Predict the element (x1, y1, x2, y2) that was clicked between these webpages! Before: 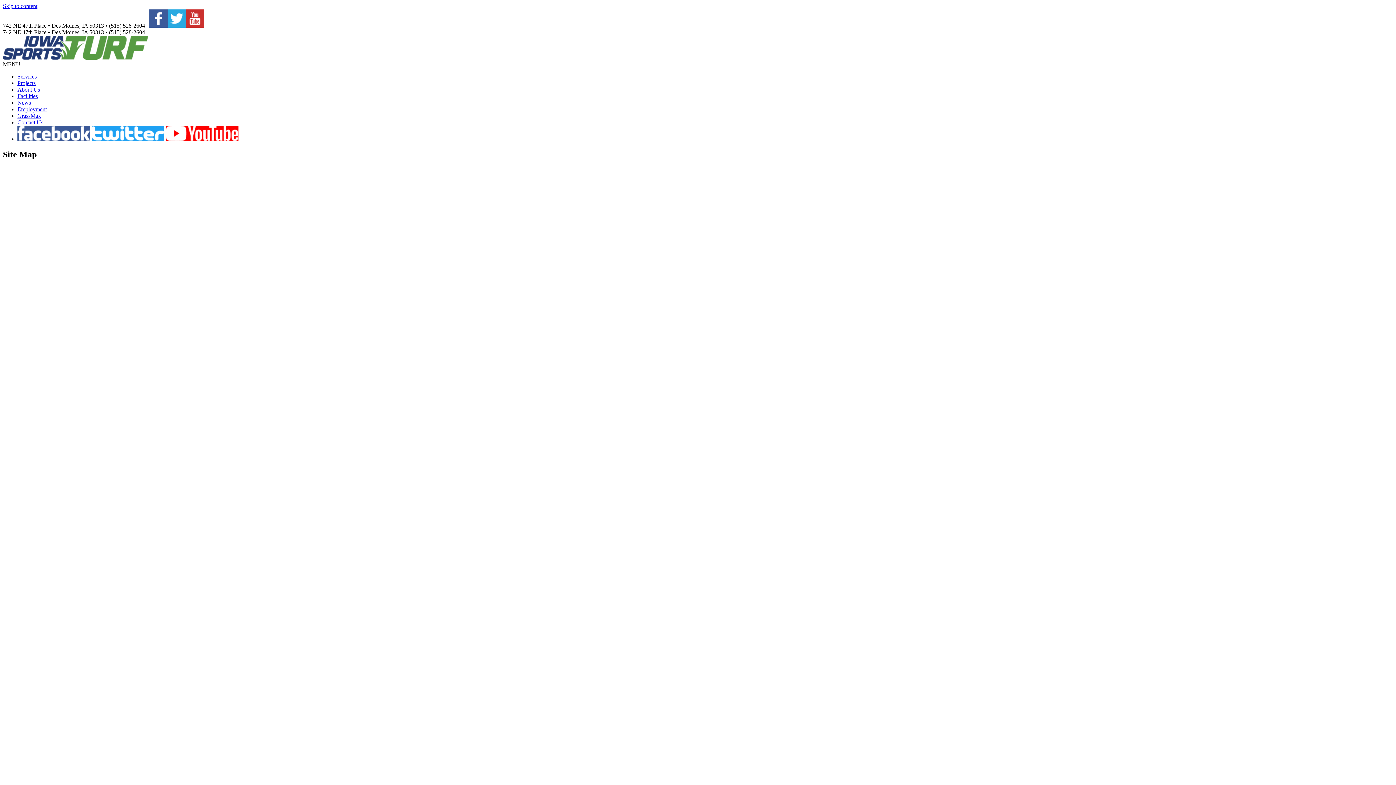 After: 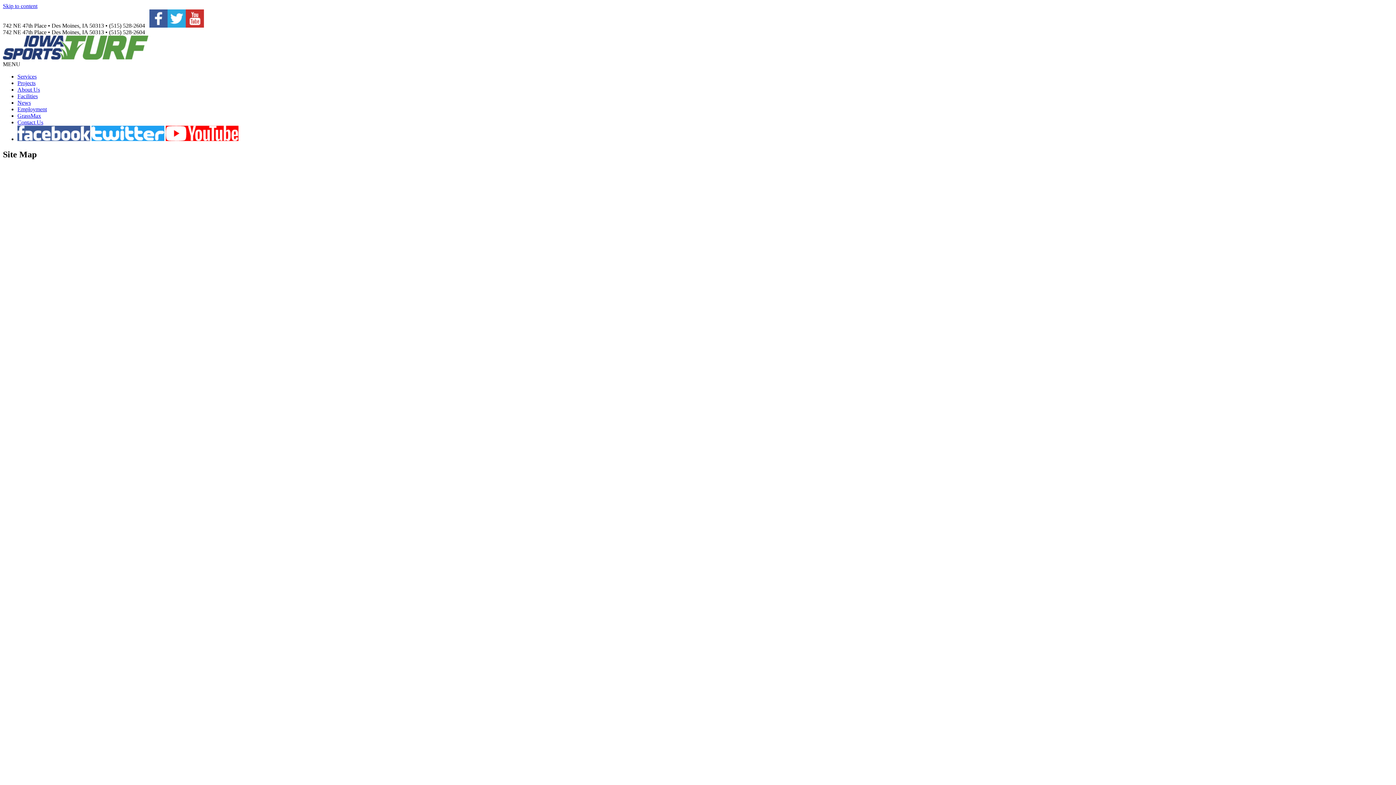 Action: bbox: (91, 136, 164, 142)